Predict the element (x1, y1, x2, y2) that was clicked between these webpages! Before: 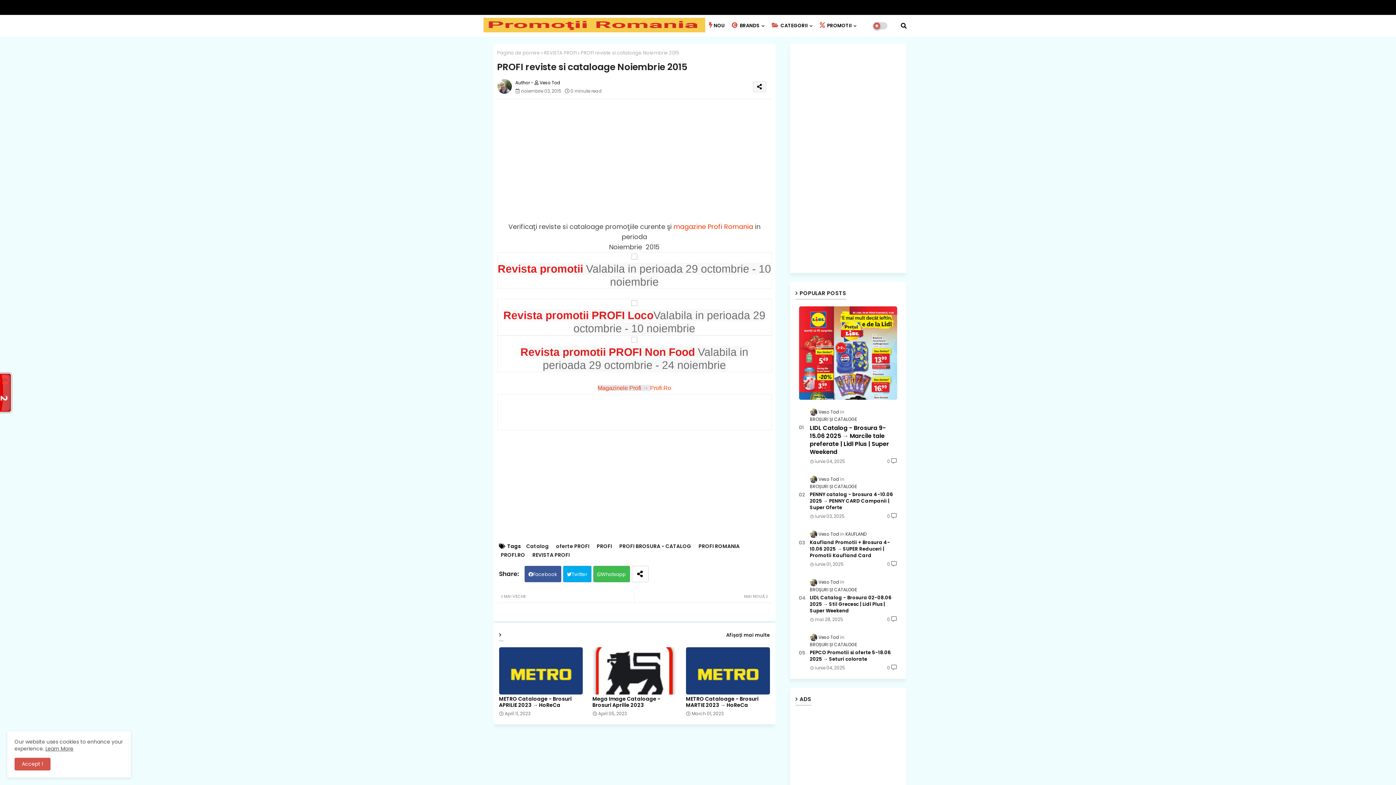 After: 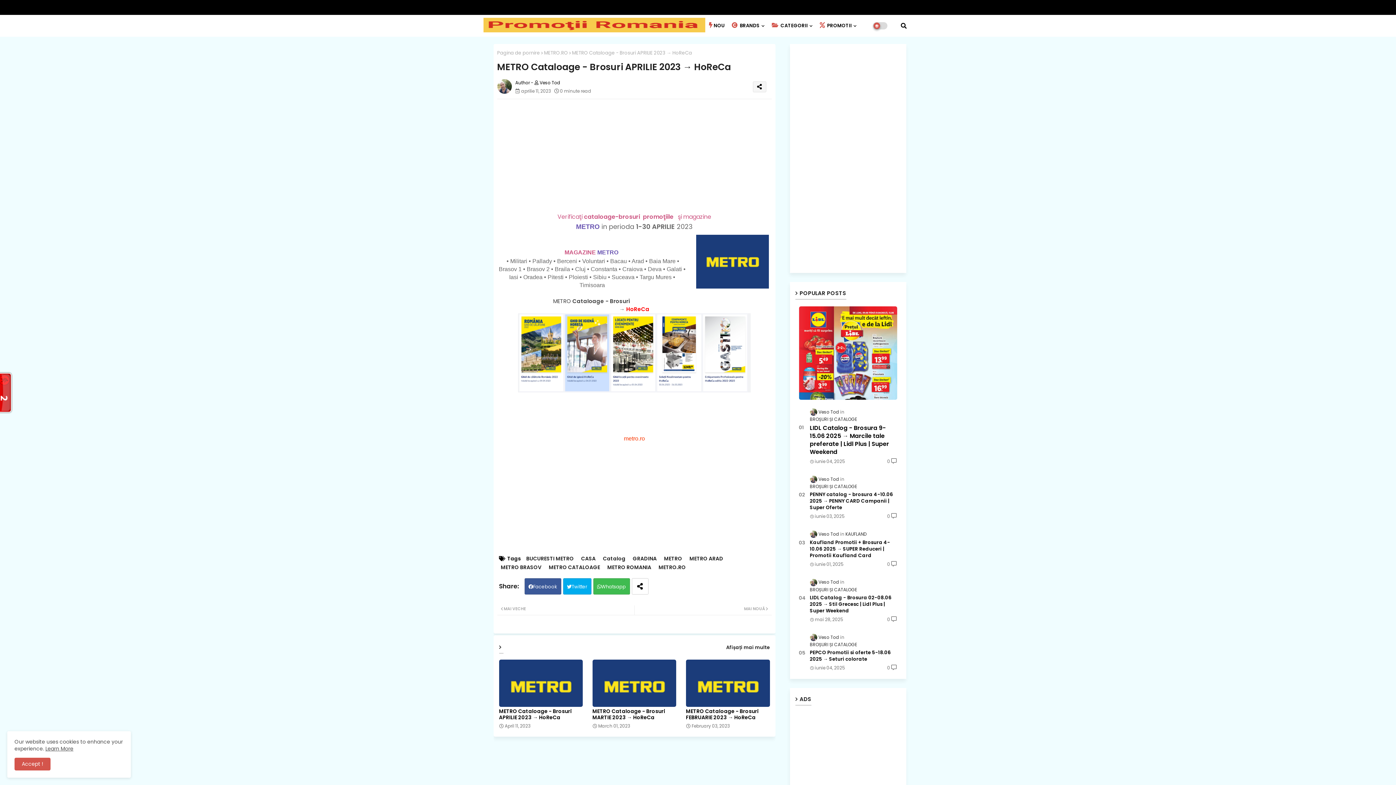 Action: bbox: (499, 647, 583, 694)